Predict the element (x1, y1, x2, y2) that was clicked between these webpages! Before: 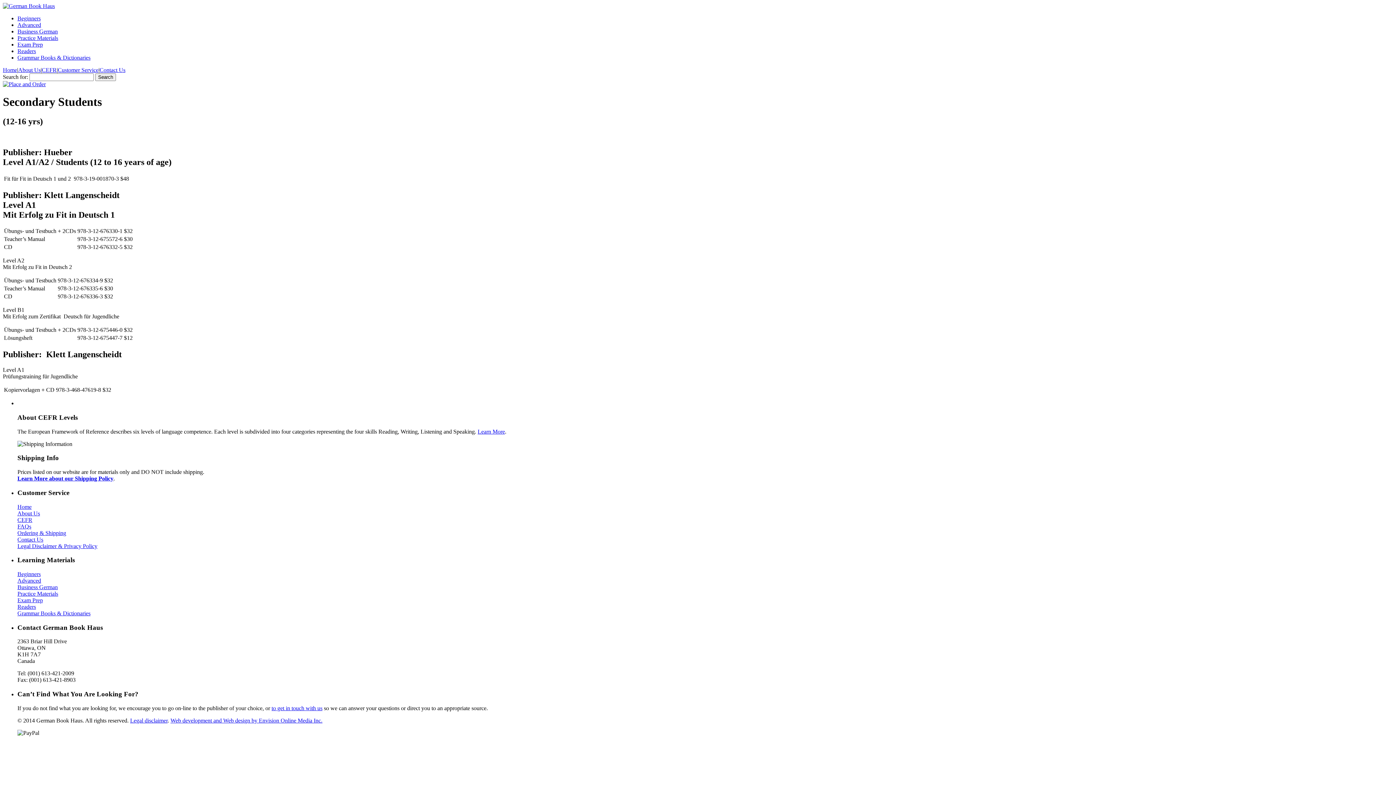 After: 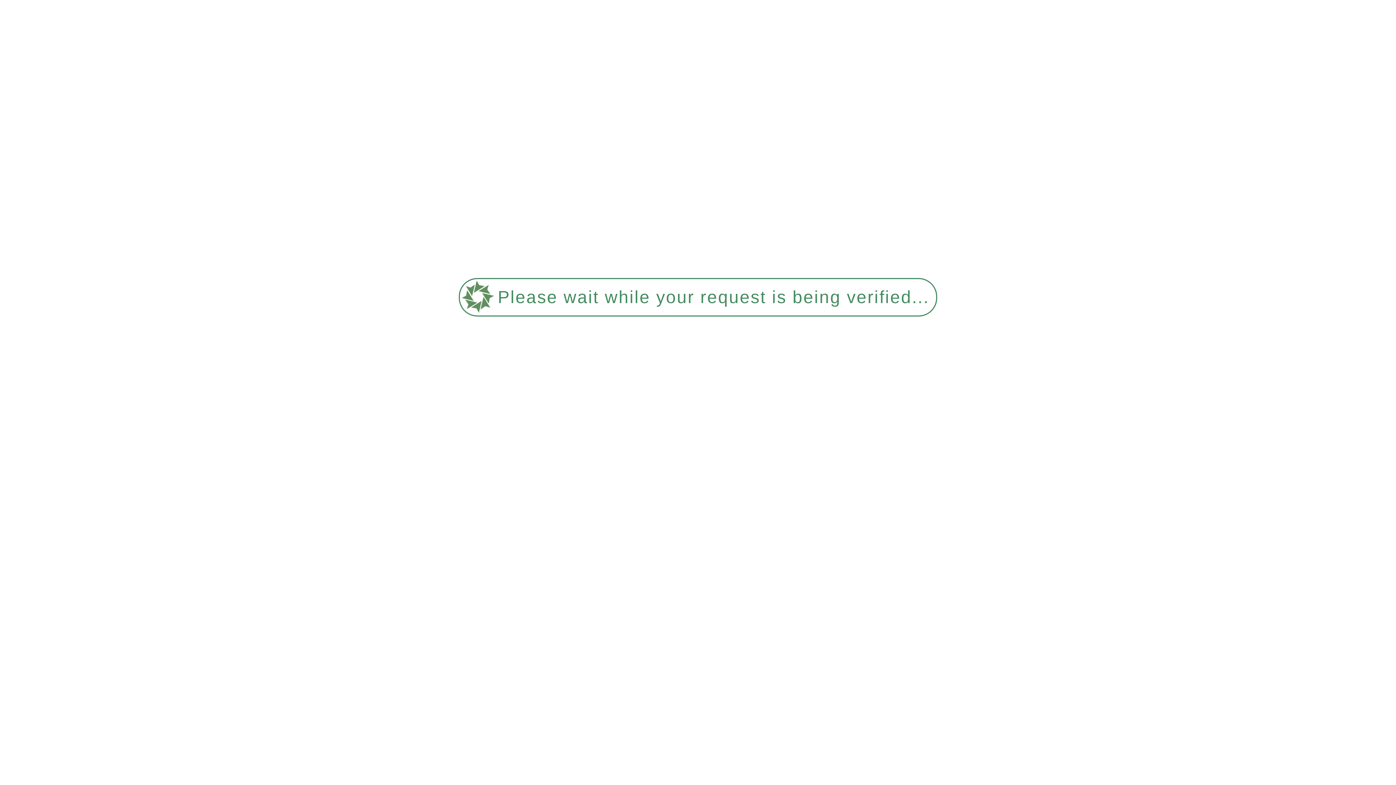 Action: label: Advanced bbox: (17, 577, 41, 583)